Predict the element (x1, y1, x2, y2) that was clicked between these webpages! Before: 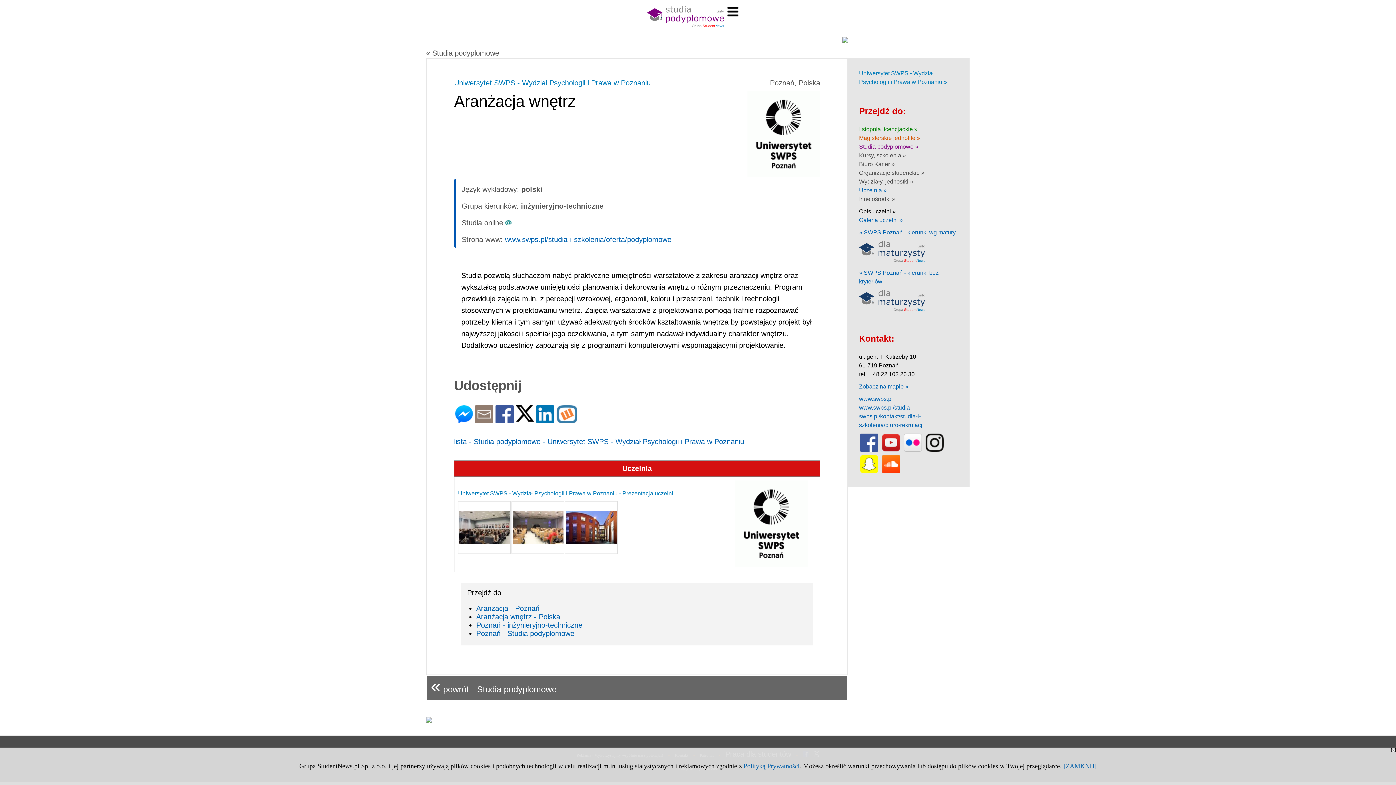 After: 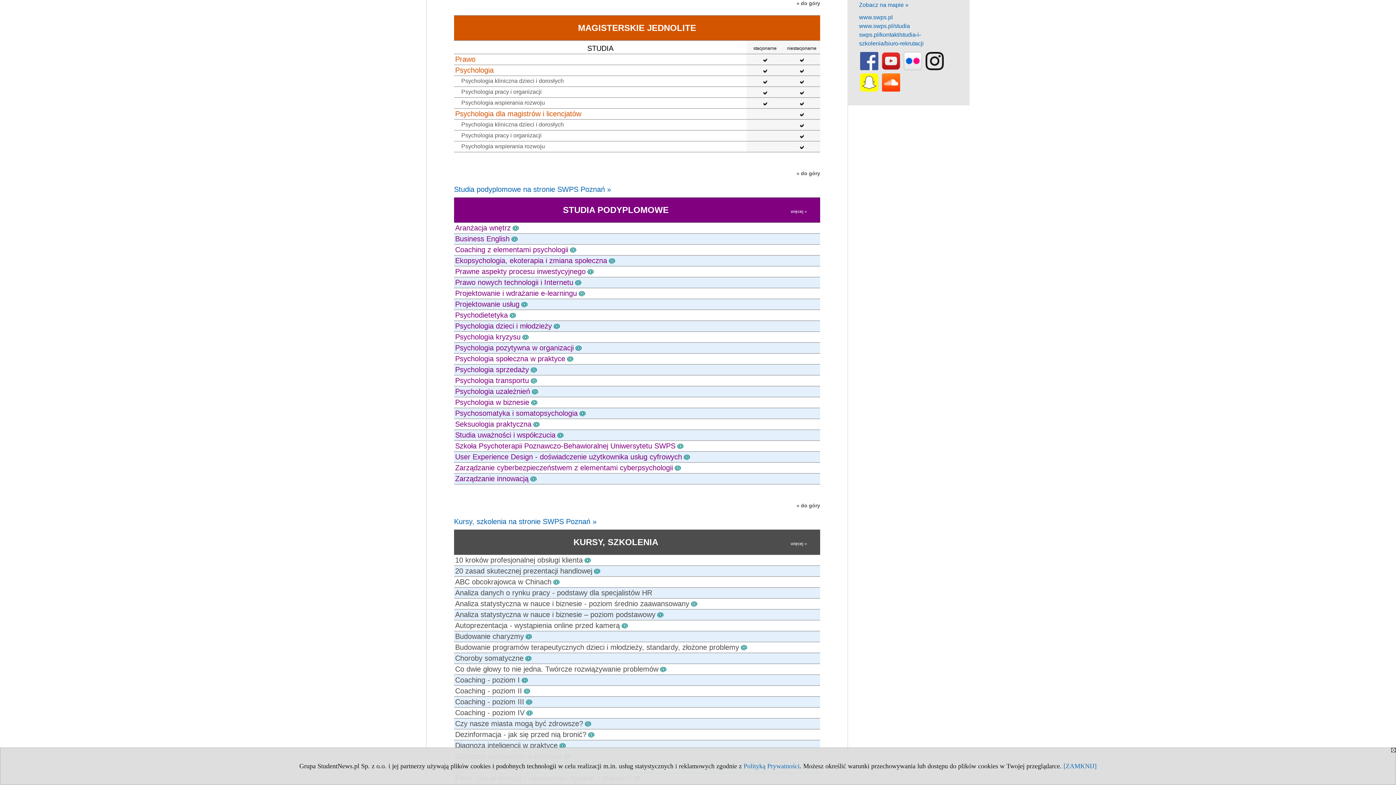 Action: label: Magisterskie jednolite » bbox: (859, 134, 920, 141)